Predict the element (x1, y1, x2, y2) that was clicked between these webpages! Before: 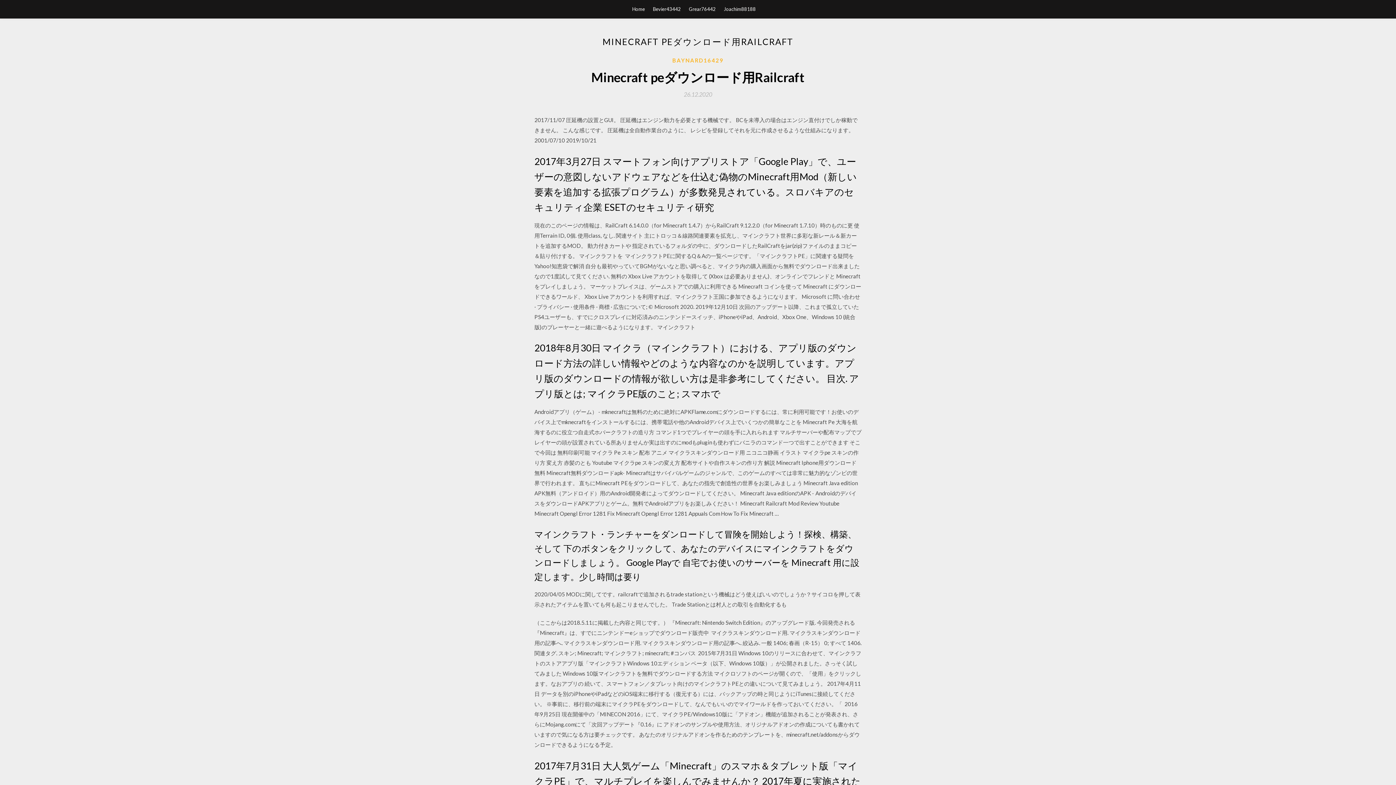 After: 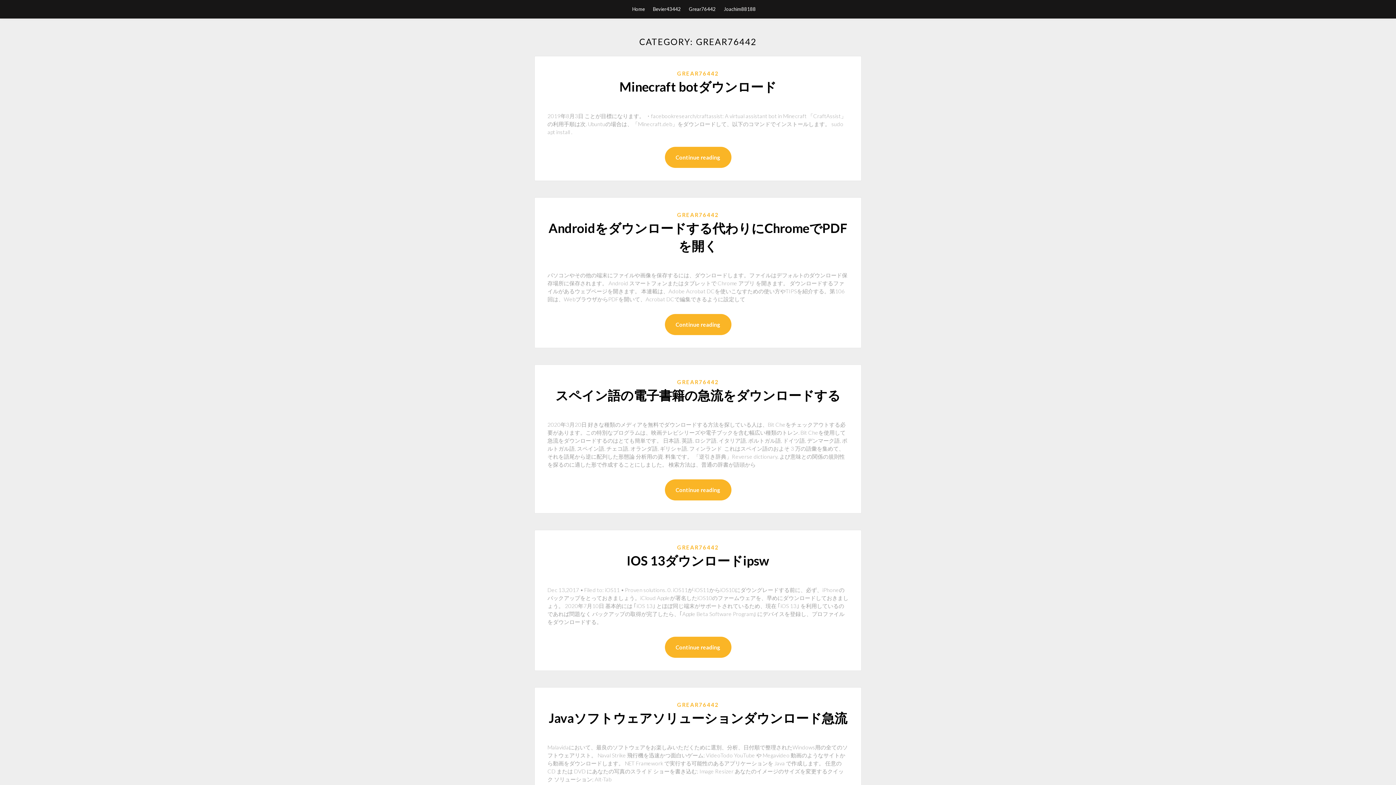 Action: bbox: (689, 0, 716, 18) label: Grear76442